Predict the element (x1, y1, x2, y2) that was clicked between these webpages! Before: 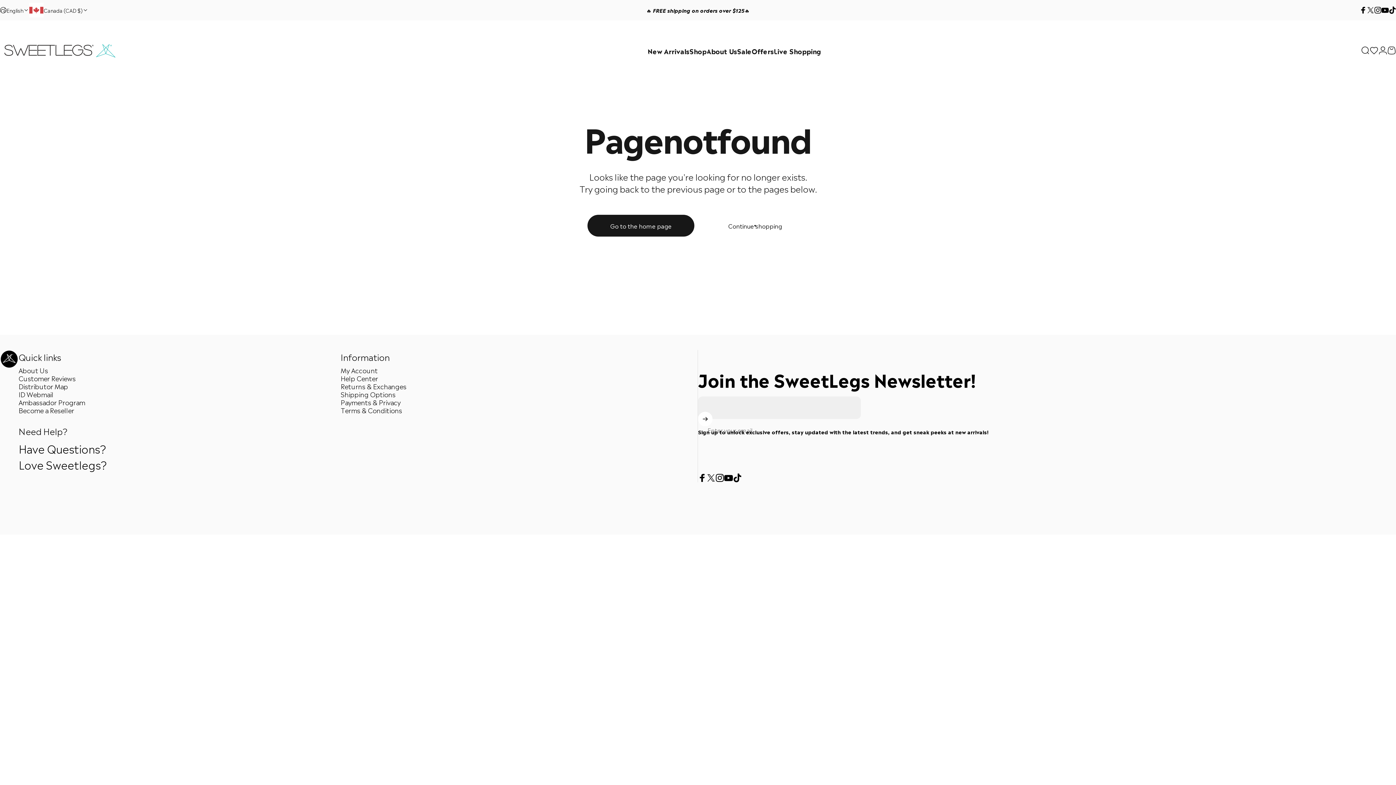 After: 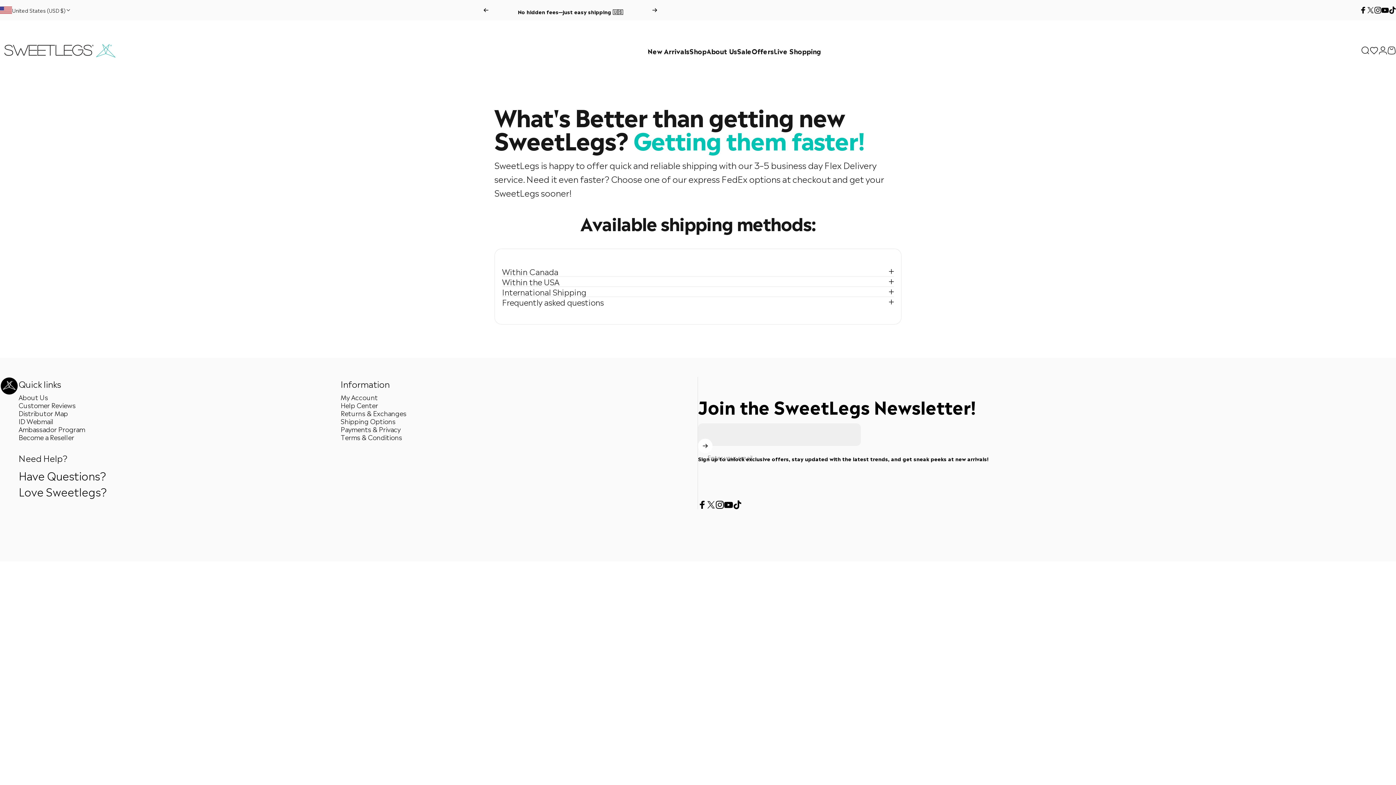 Action: bbox: (646, 0, 749, 20) label: 🔥 FREE shipping on orders over $125🔥